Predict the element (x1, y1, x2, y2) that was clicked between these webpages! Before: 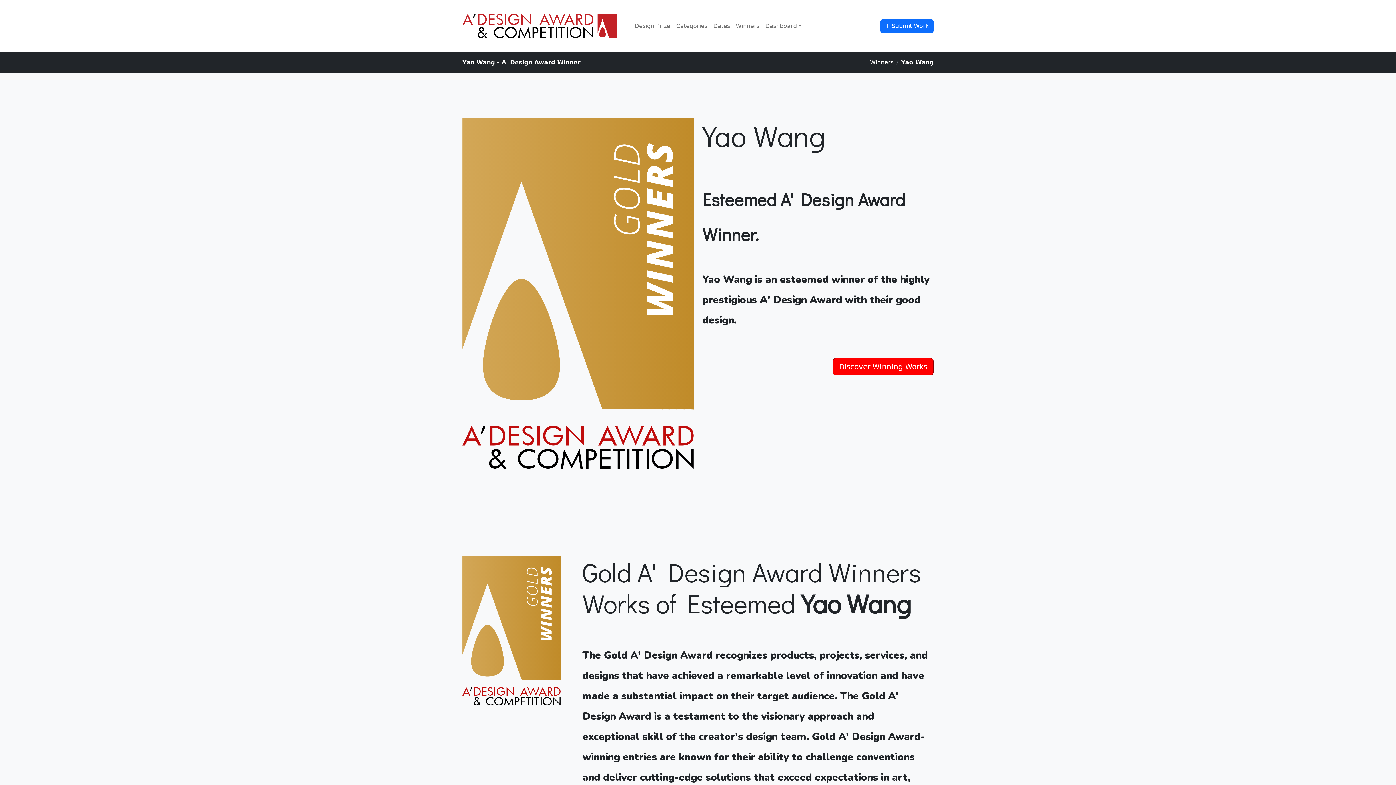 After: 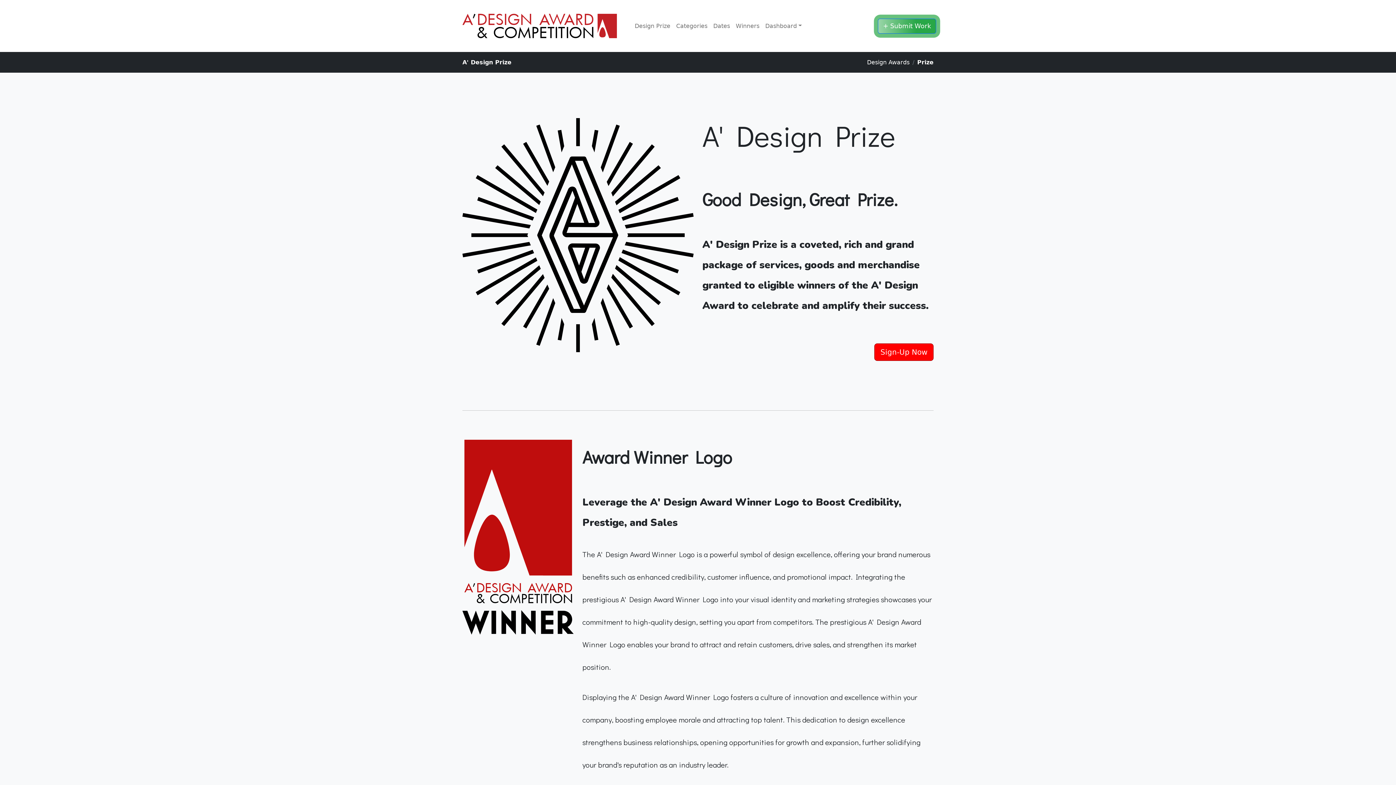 Action: label: Winners bbox: (870, 58, 893, 65)